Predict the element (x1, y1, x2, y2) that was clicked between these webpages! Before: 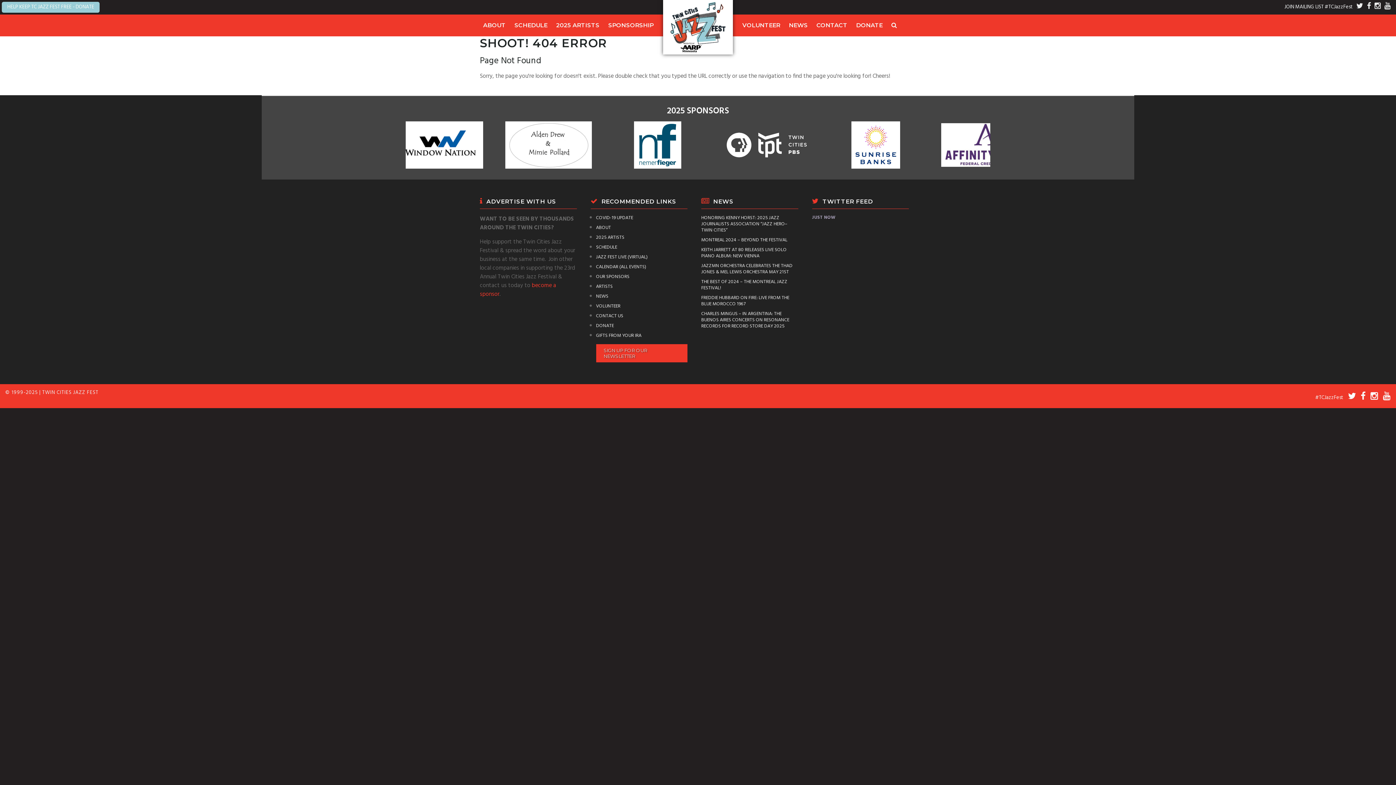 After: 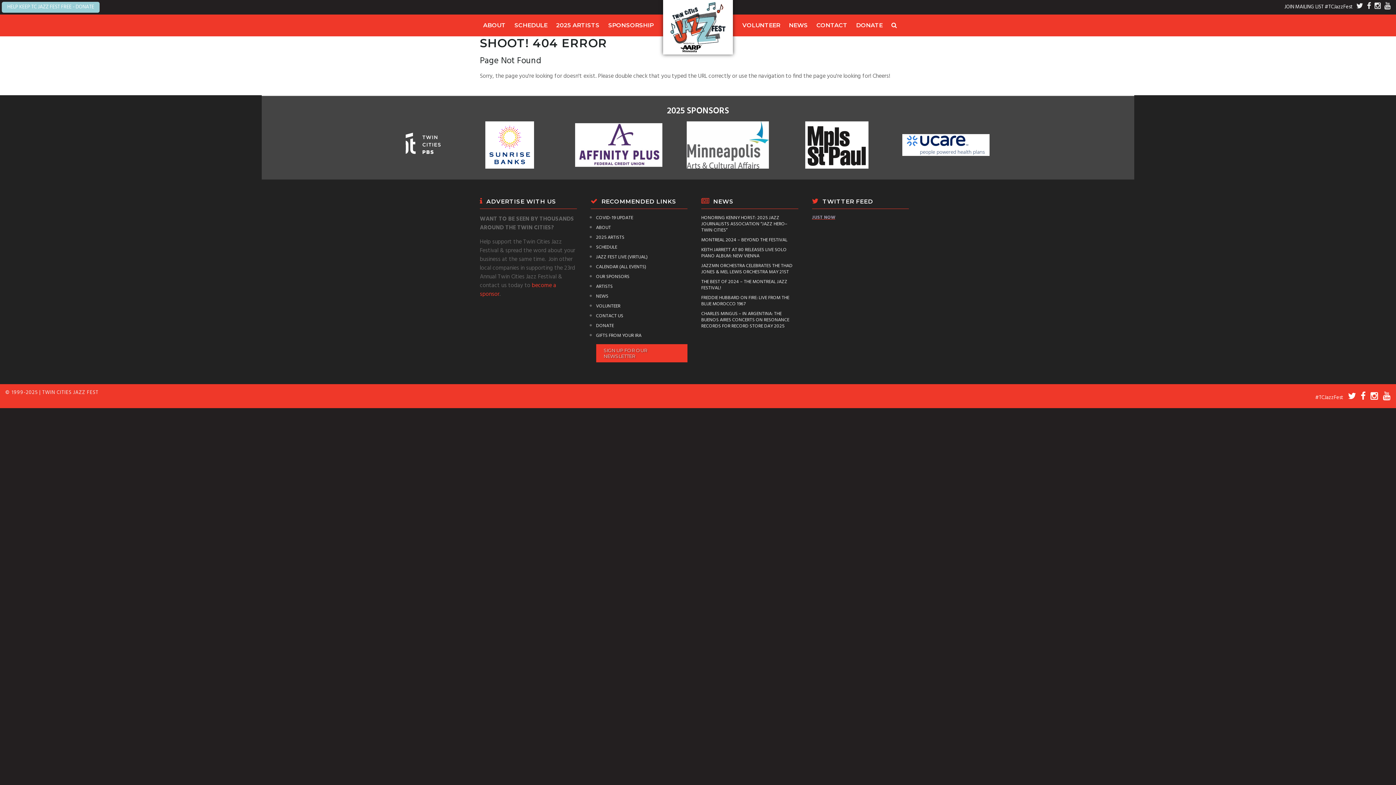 Action: bbox: (812, 213, 835, 221) label: JUST NOW